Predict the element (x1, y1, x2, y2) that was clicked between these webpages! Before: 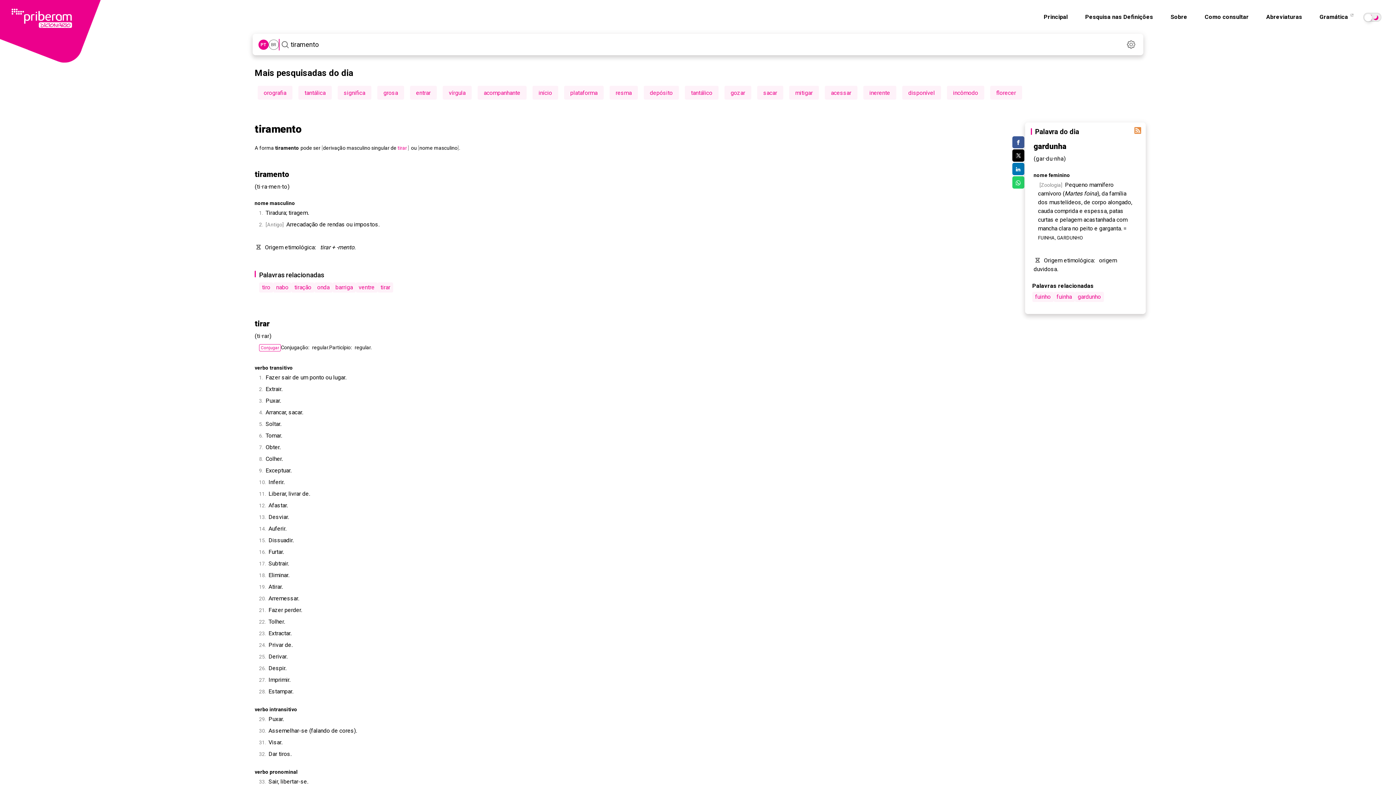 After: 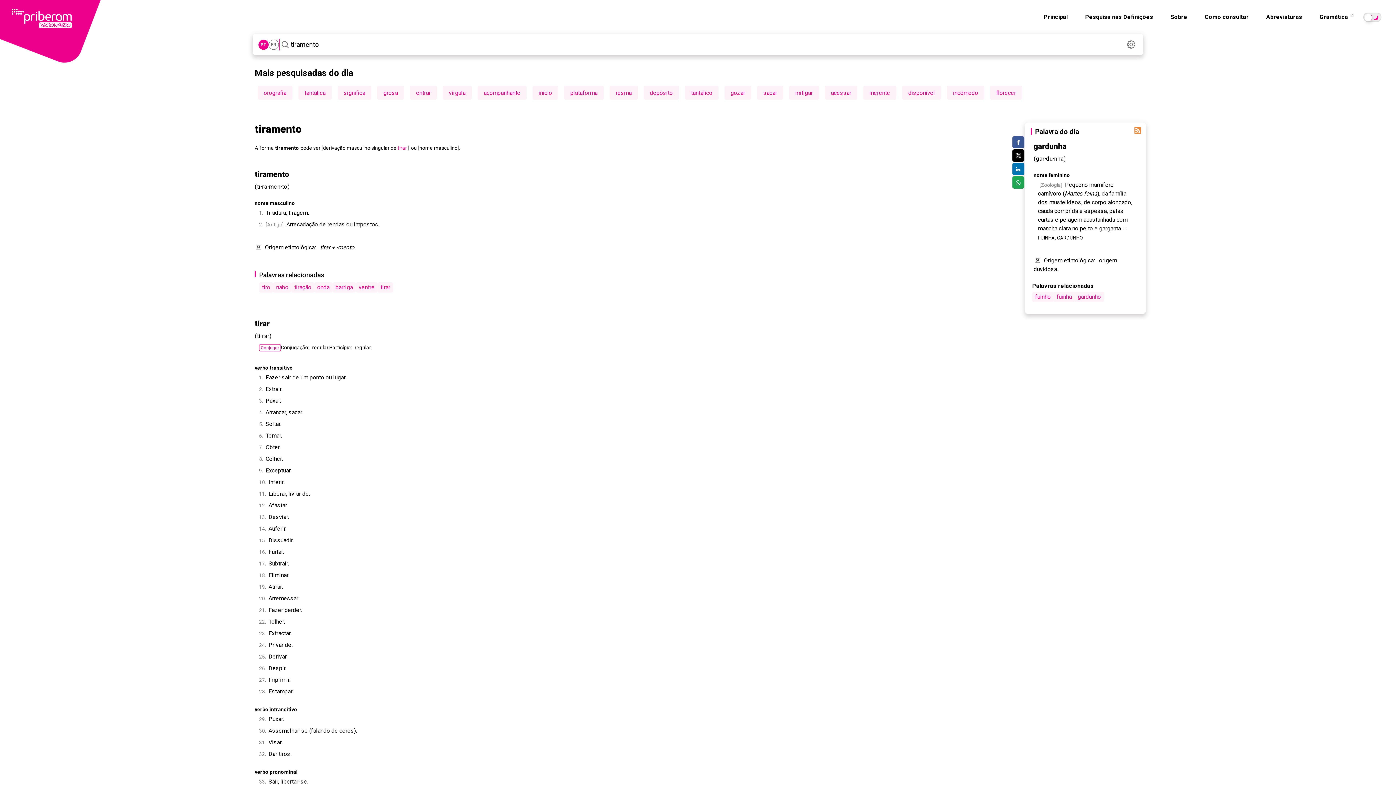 Action: label: Compartilhar no WhatsApp bbox: (1012, 176, 1024, 188)